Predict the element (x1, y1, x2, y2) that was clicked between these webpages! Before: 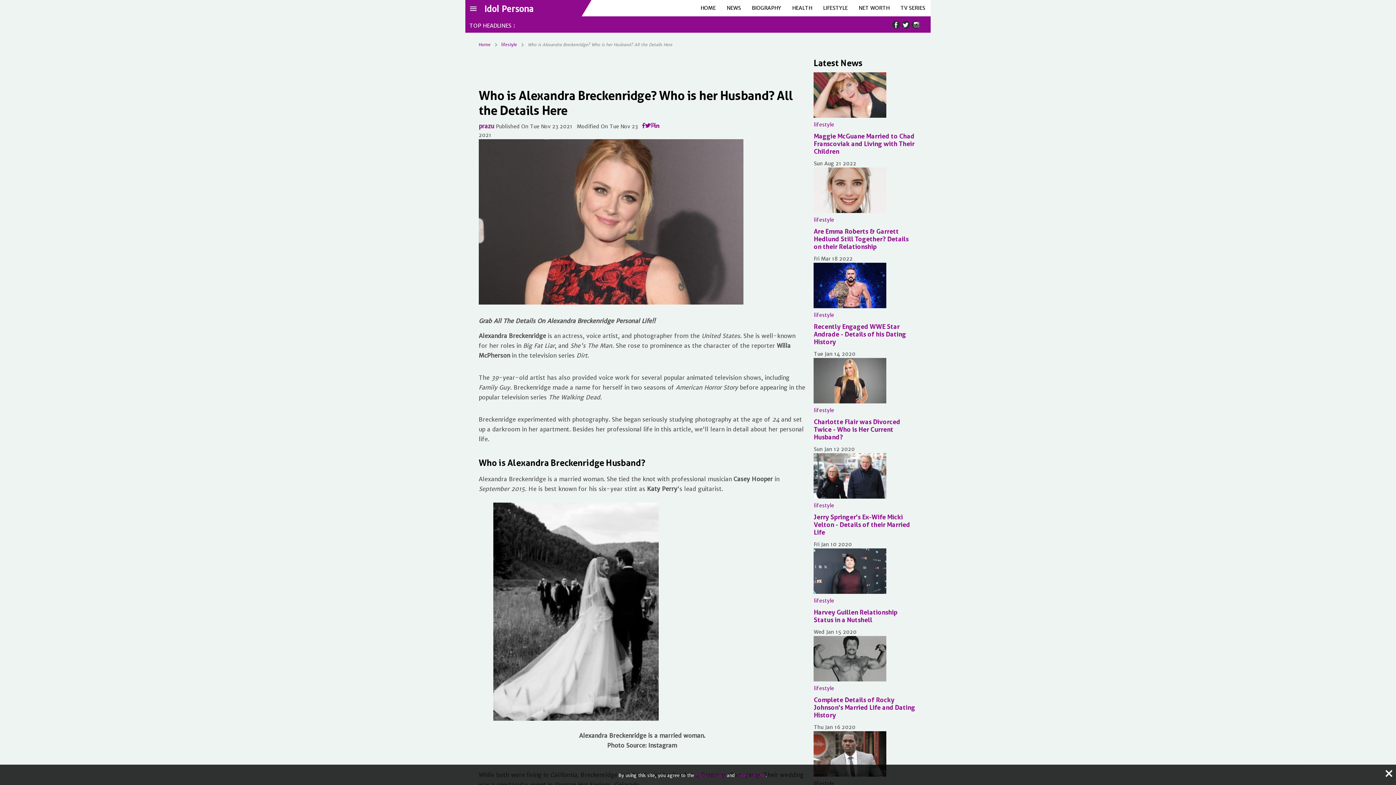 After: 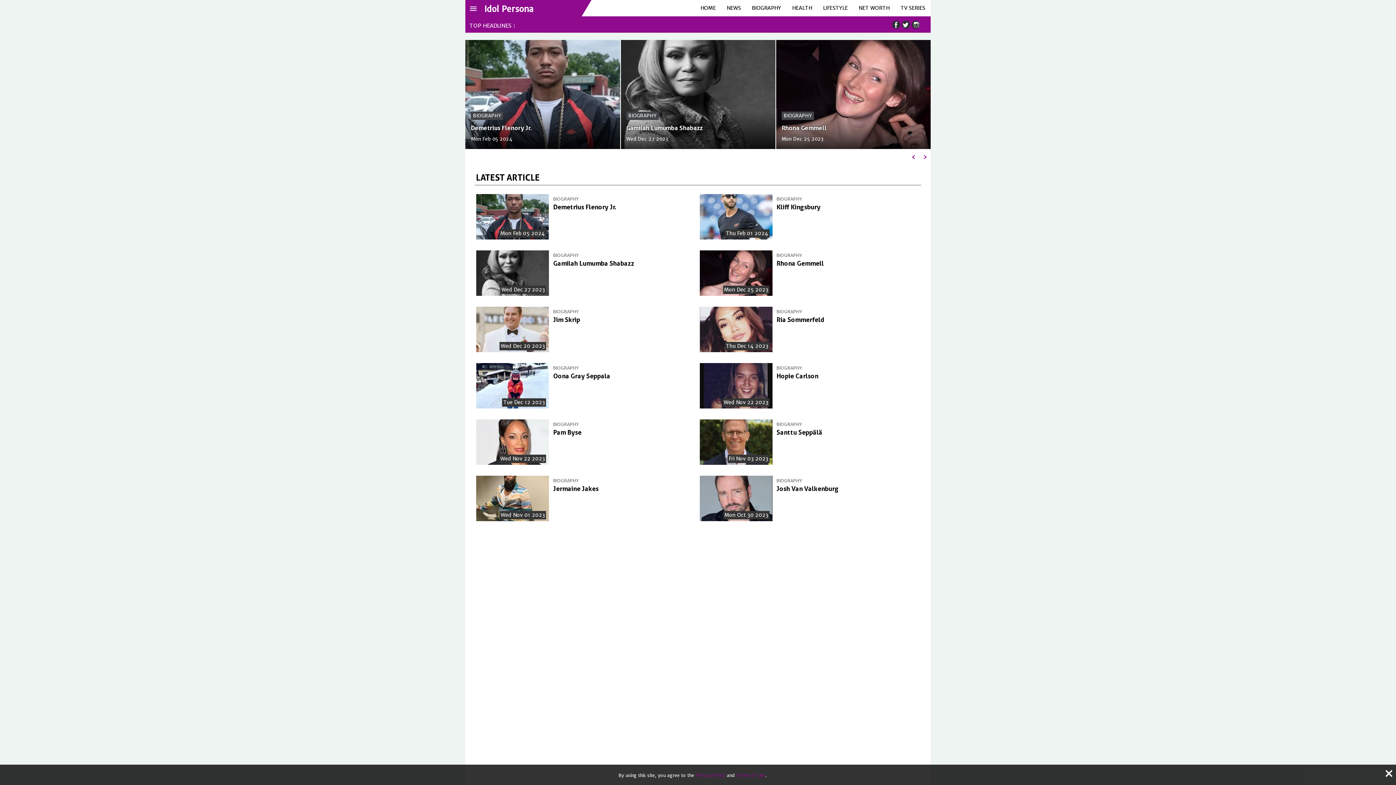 Action: label: Idol Persona bbox: (484, 2, 533, 15)